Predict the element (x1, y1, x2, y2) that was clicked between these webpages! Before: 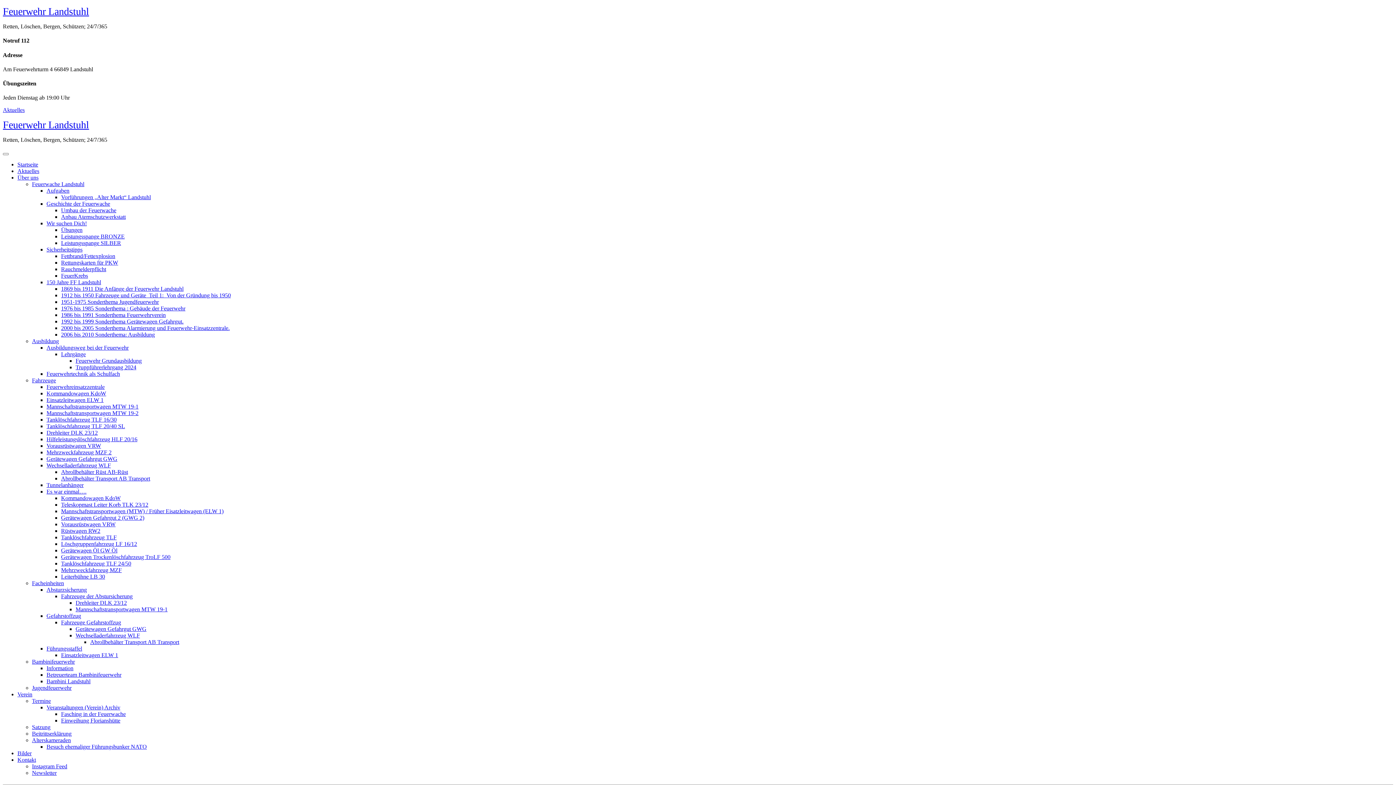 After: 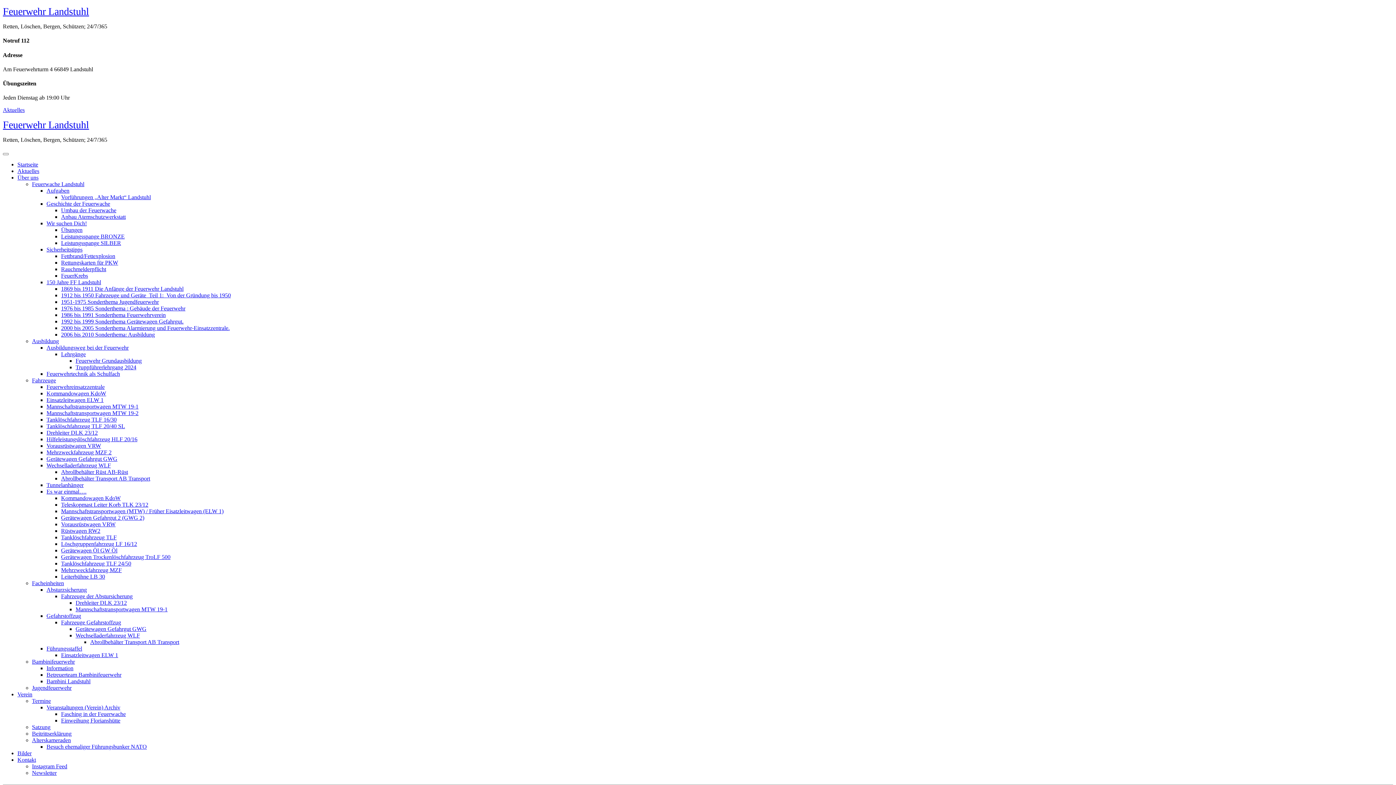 Action: label: Geschichte der Feuerwache bbox: (46, 200, 110, 207)